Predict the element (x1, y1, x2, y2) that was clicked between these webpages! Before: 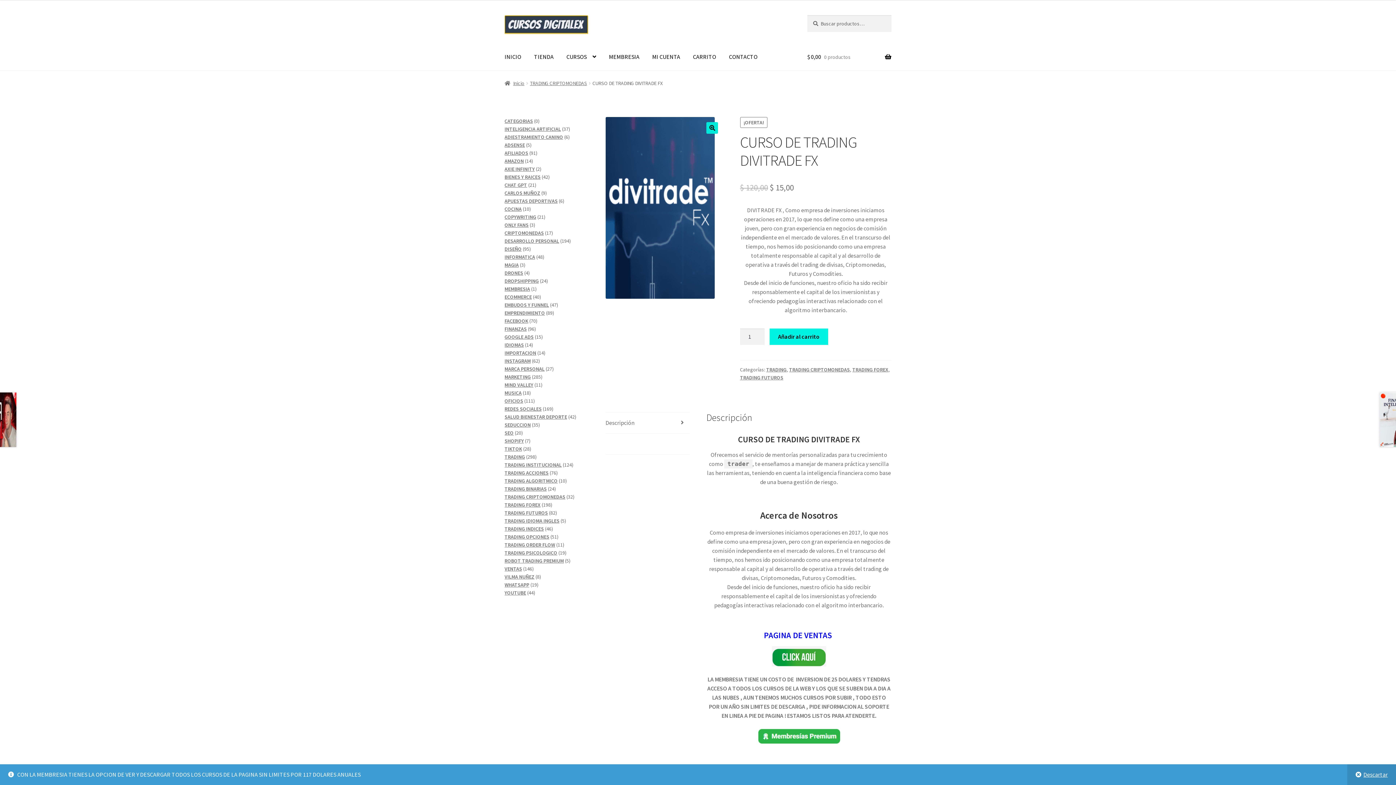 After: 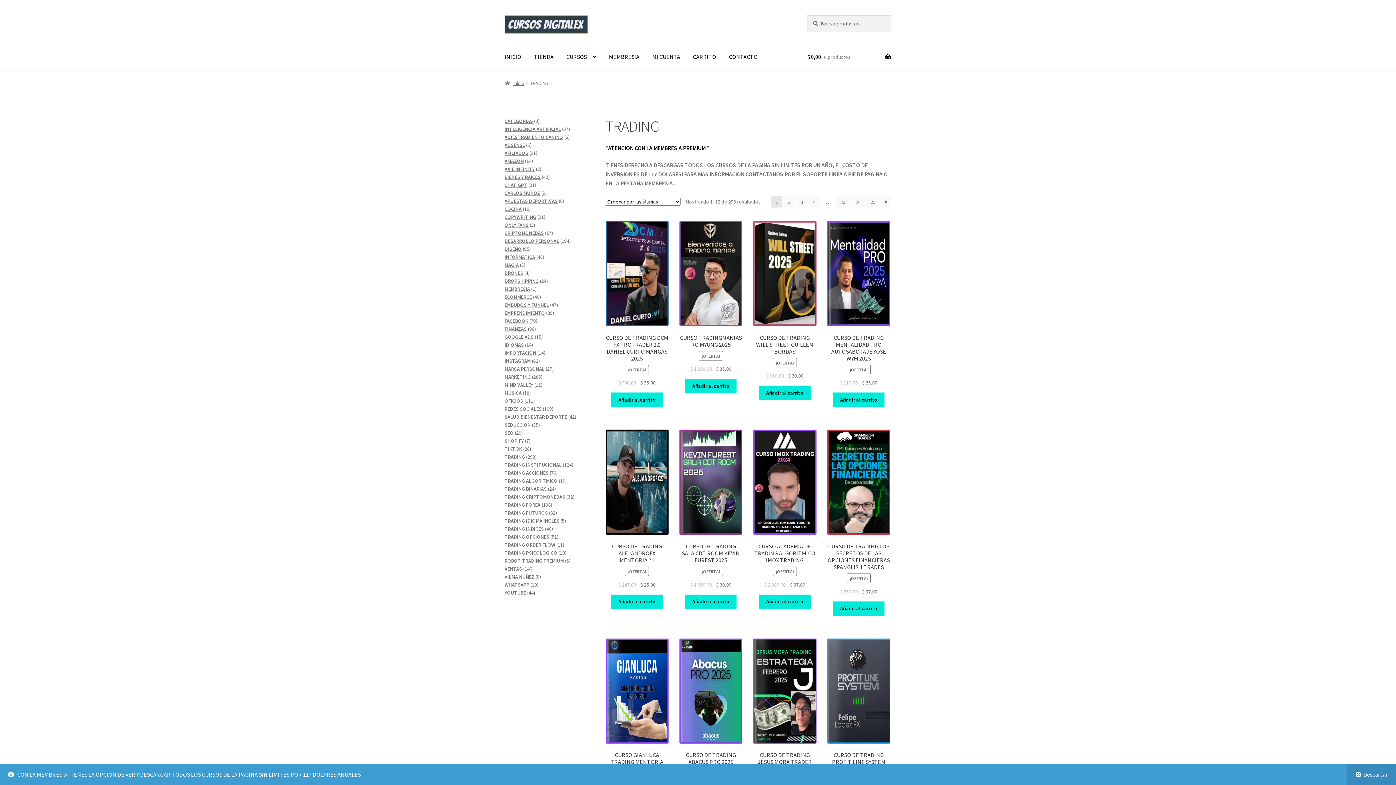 Action: label: TRADING bbox: (766, 366, 786, 373)